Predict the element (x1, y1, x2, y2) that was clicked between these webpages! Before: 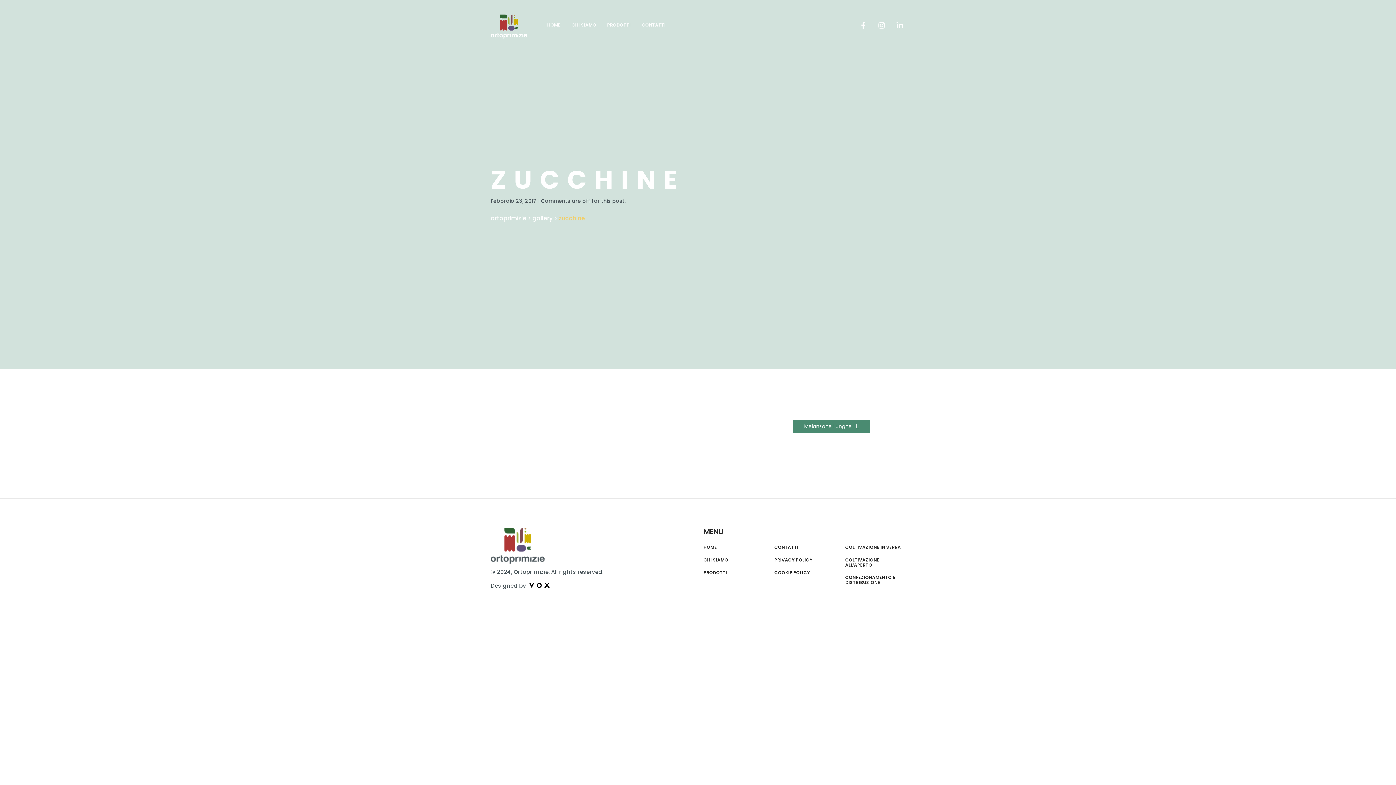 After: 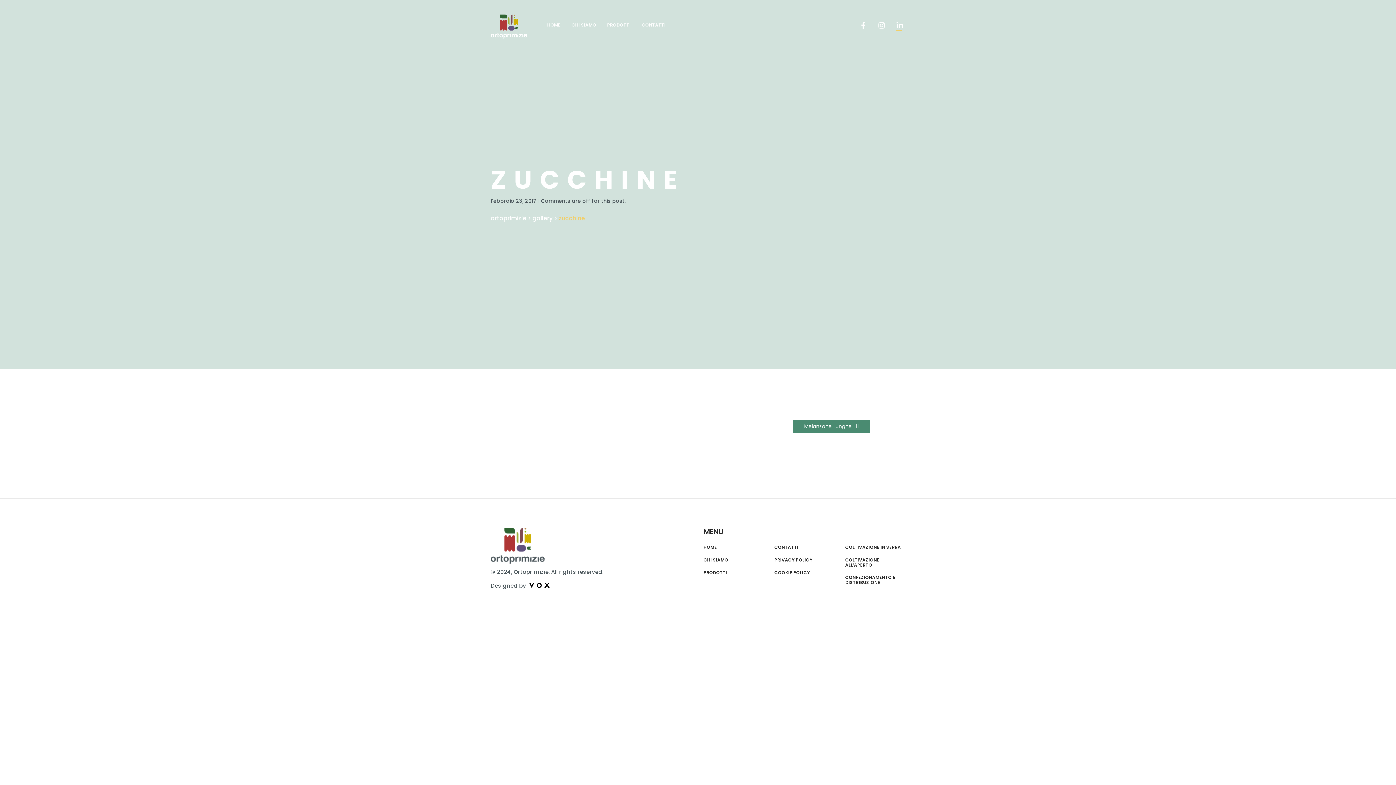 Action: bbox: (894, 20, 905, 30)